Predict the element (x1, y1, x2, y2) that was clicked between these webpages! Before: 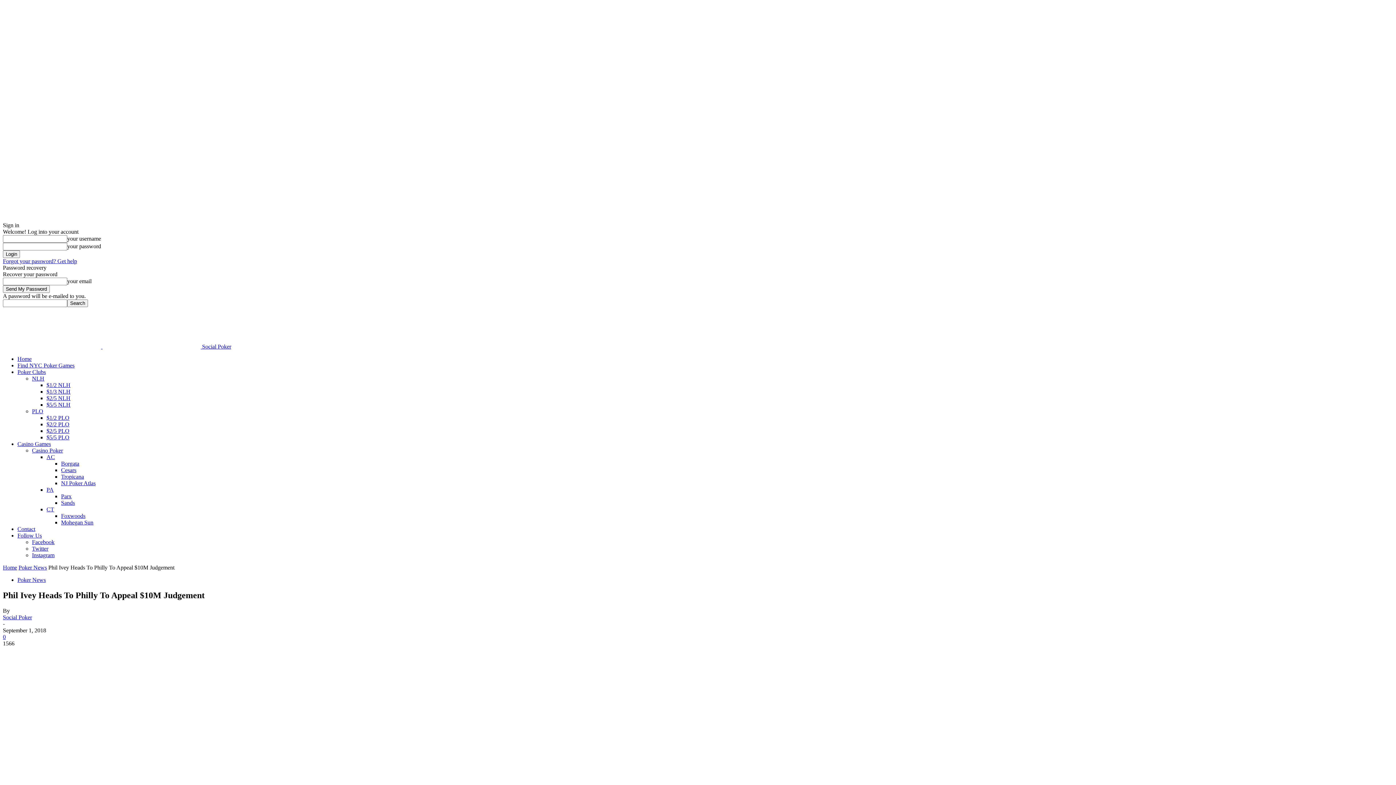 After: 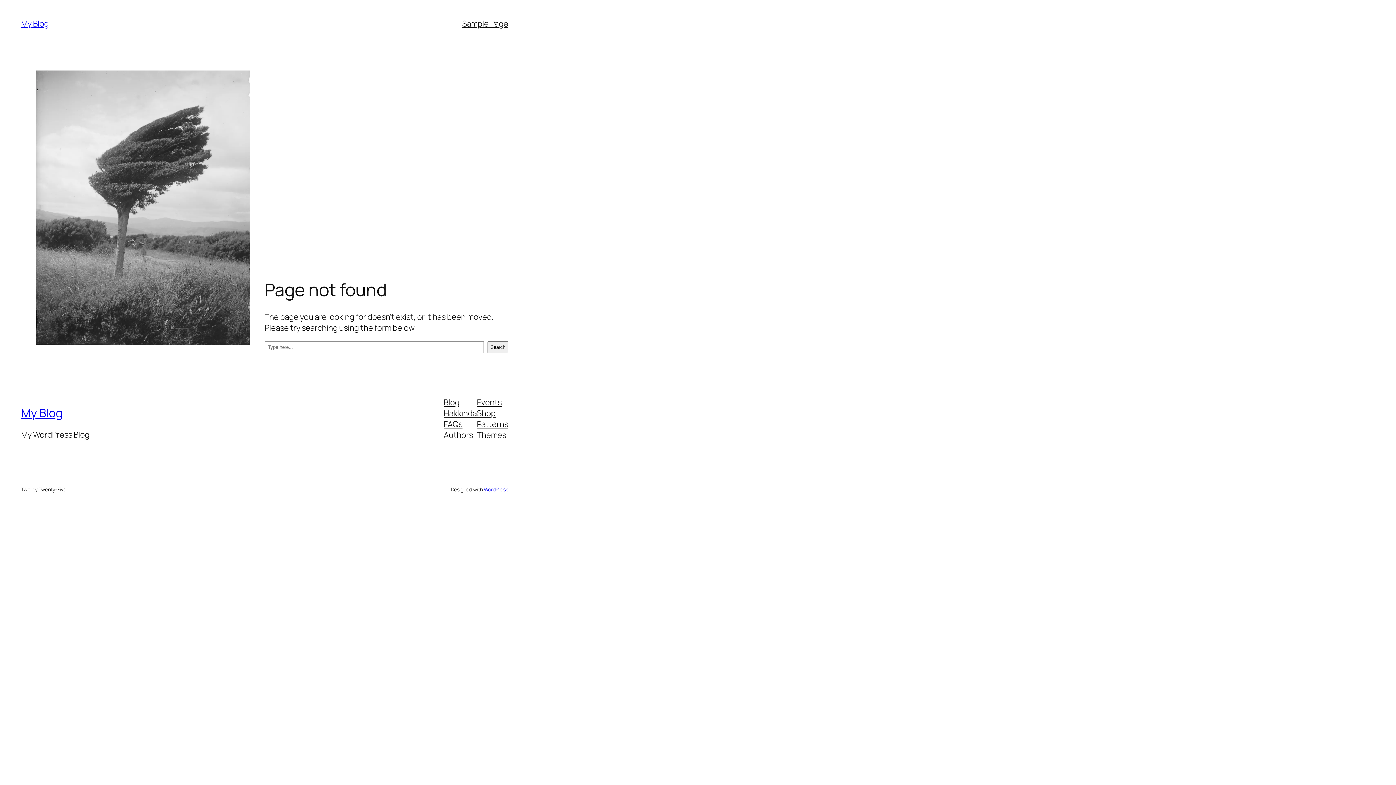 Action: bbox: (61, 500, 74, 506) label: Sands